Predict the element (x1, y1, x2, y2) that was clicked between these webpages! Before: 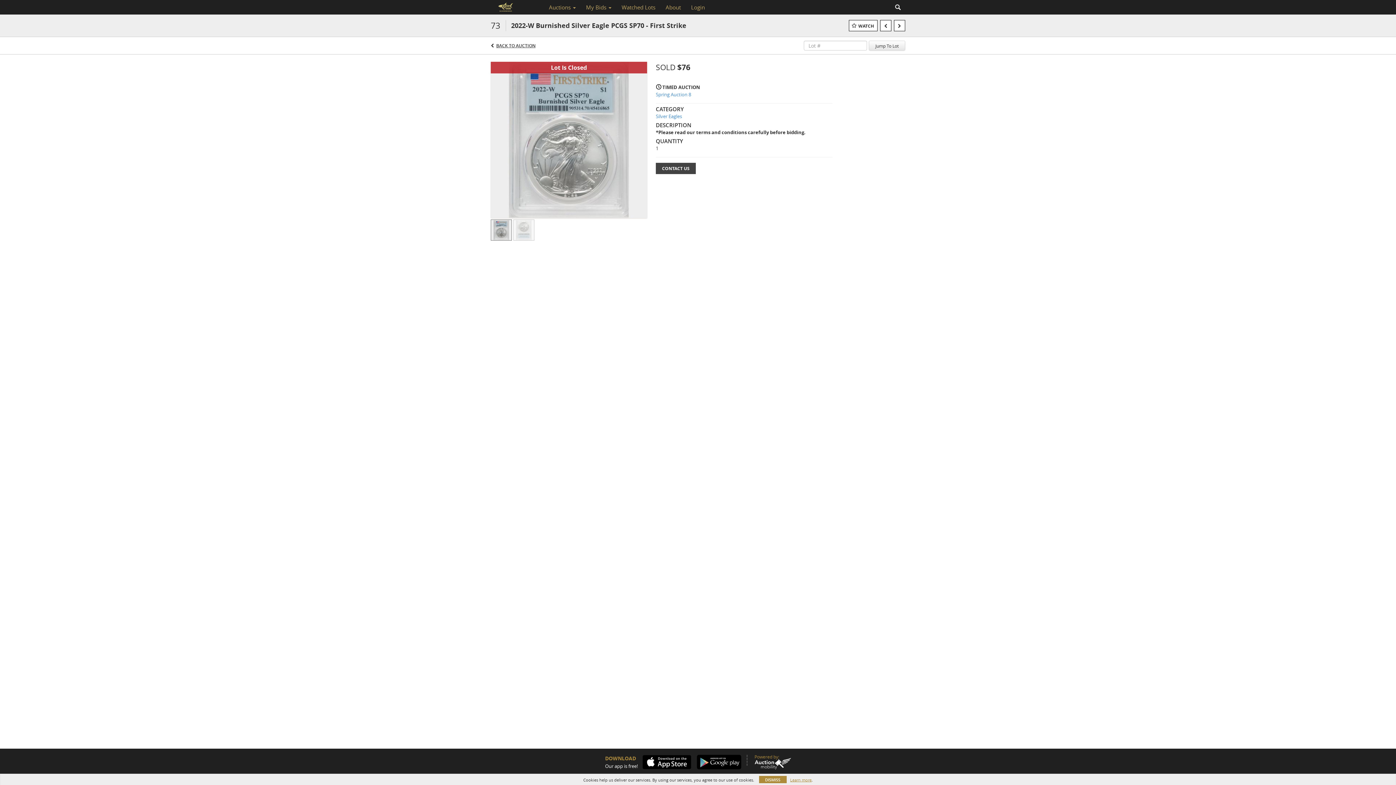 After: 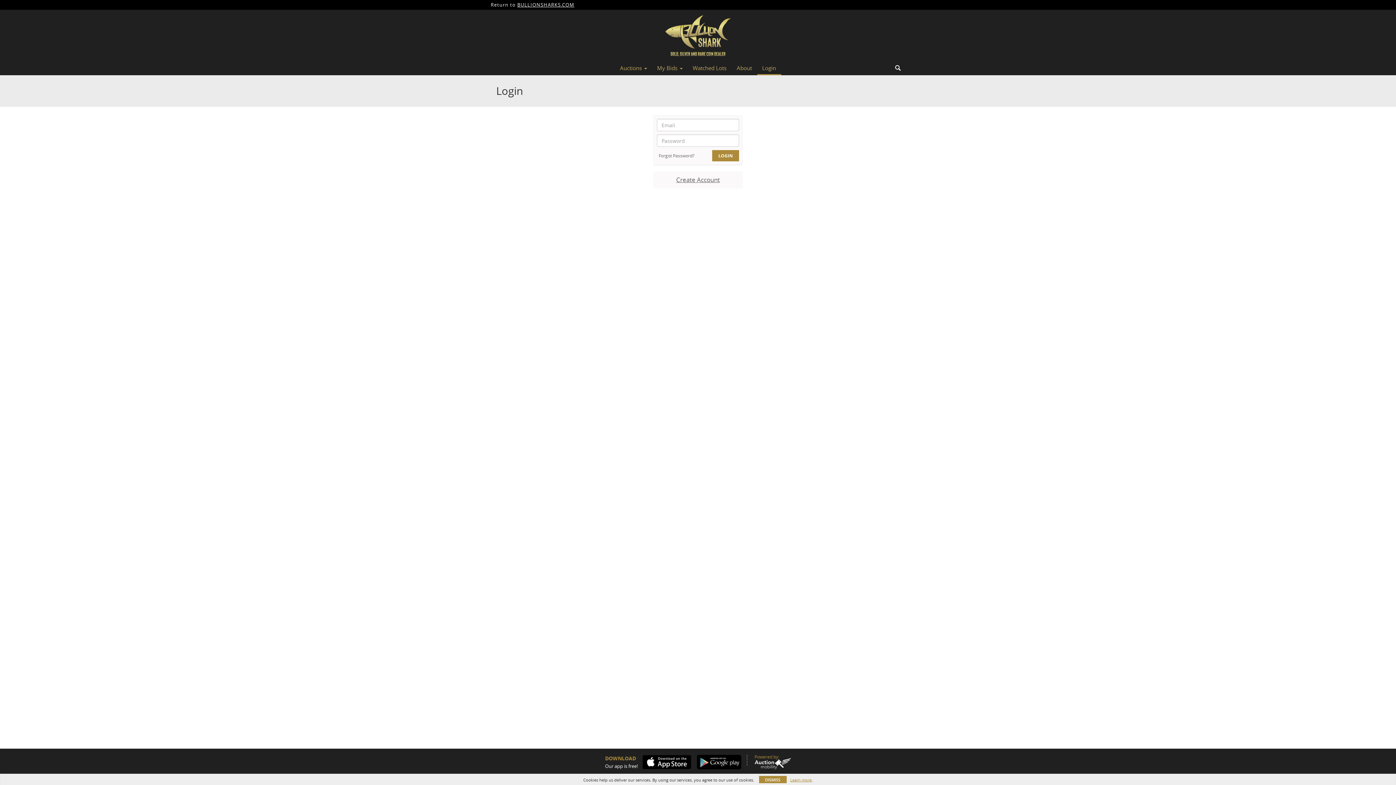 Action: bbox: (686, 1, 710, 13) label: Login